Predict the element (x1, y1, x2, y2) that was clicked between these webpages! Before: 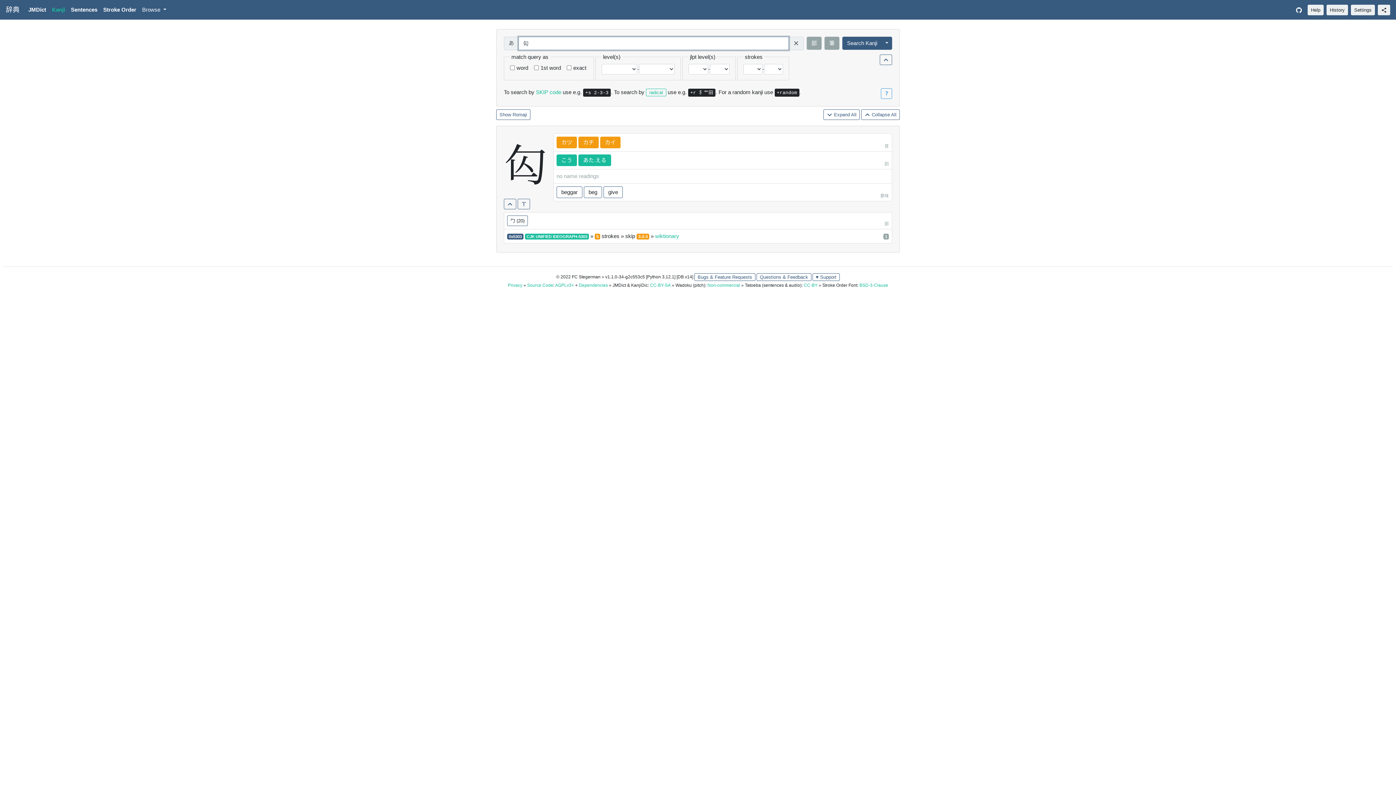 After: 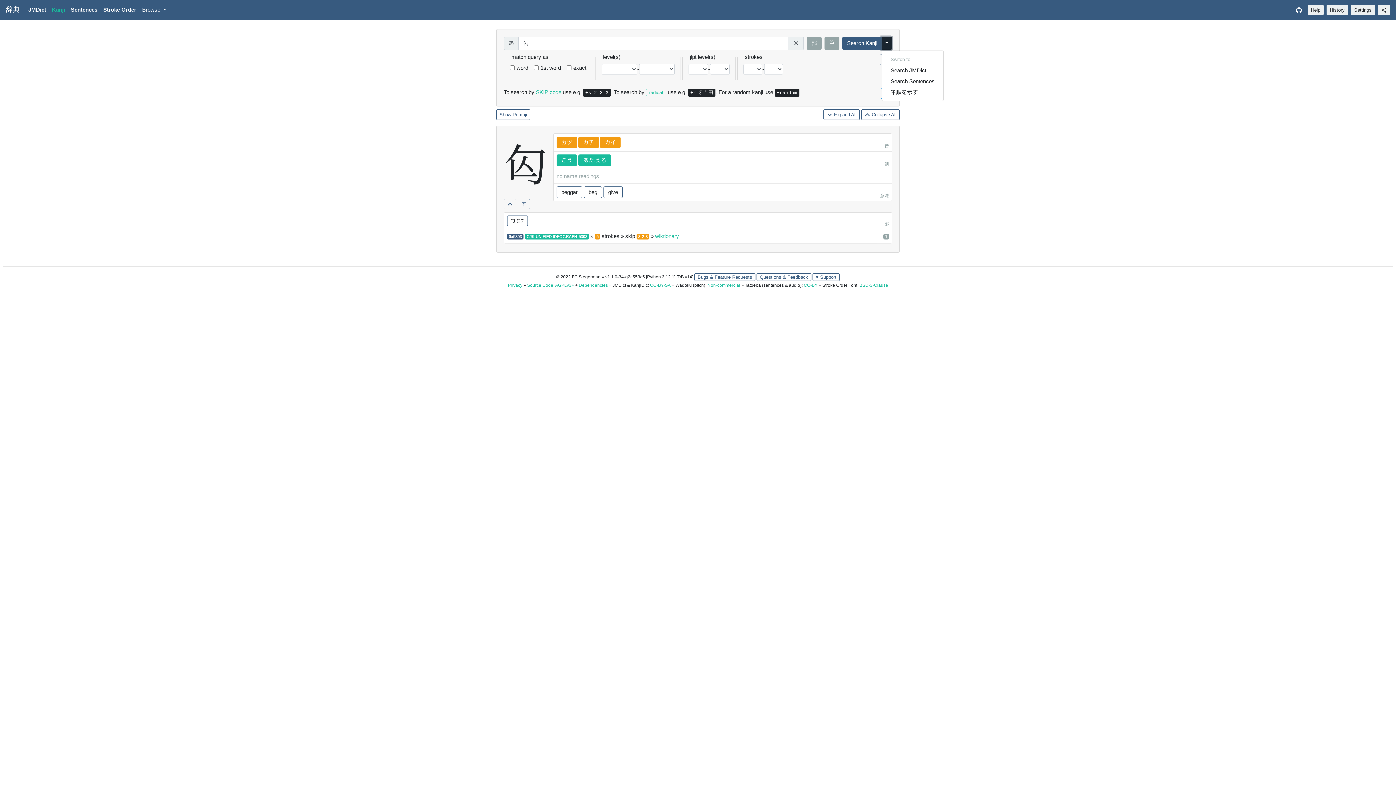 Action: label: Toggle Dropdown bbox: (881, 36, 892, 49)